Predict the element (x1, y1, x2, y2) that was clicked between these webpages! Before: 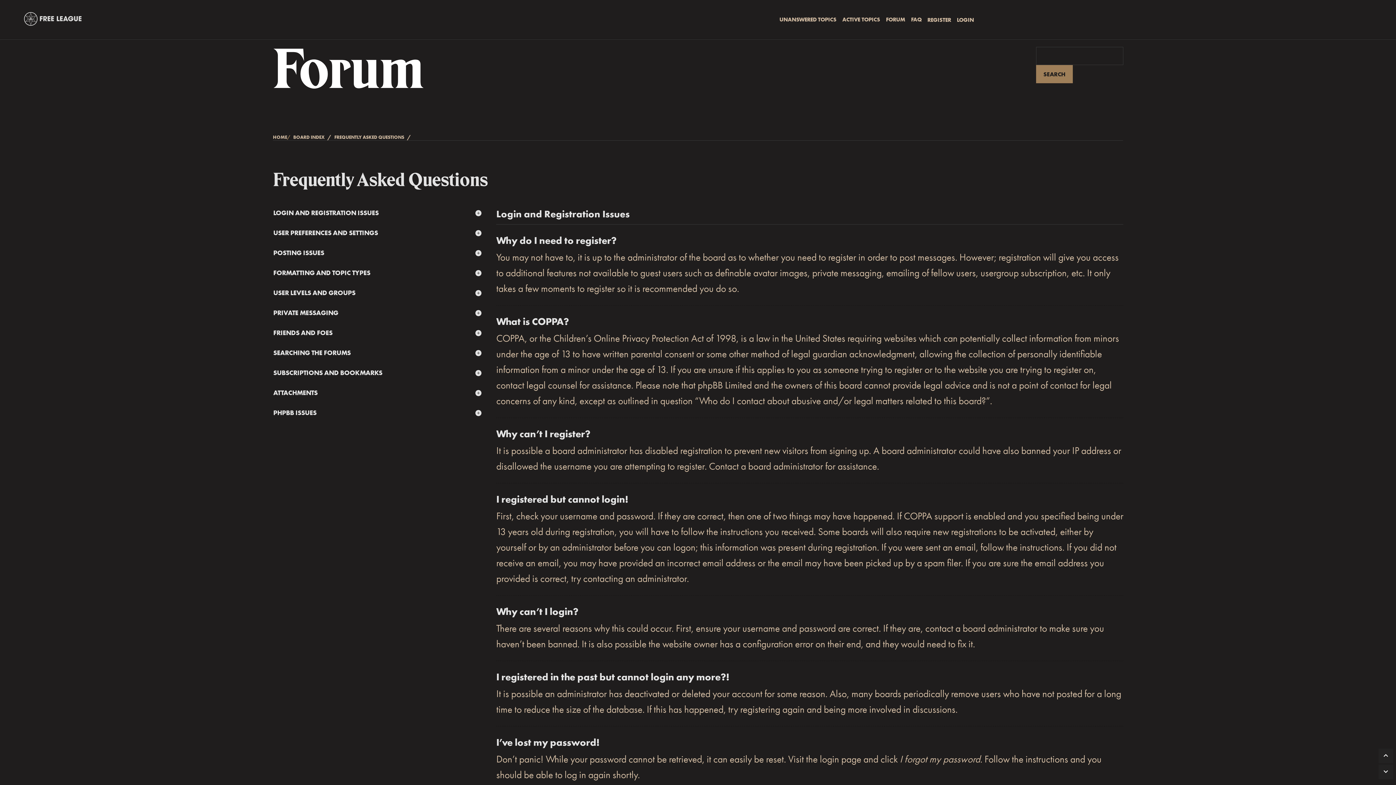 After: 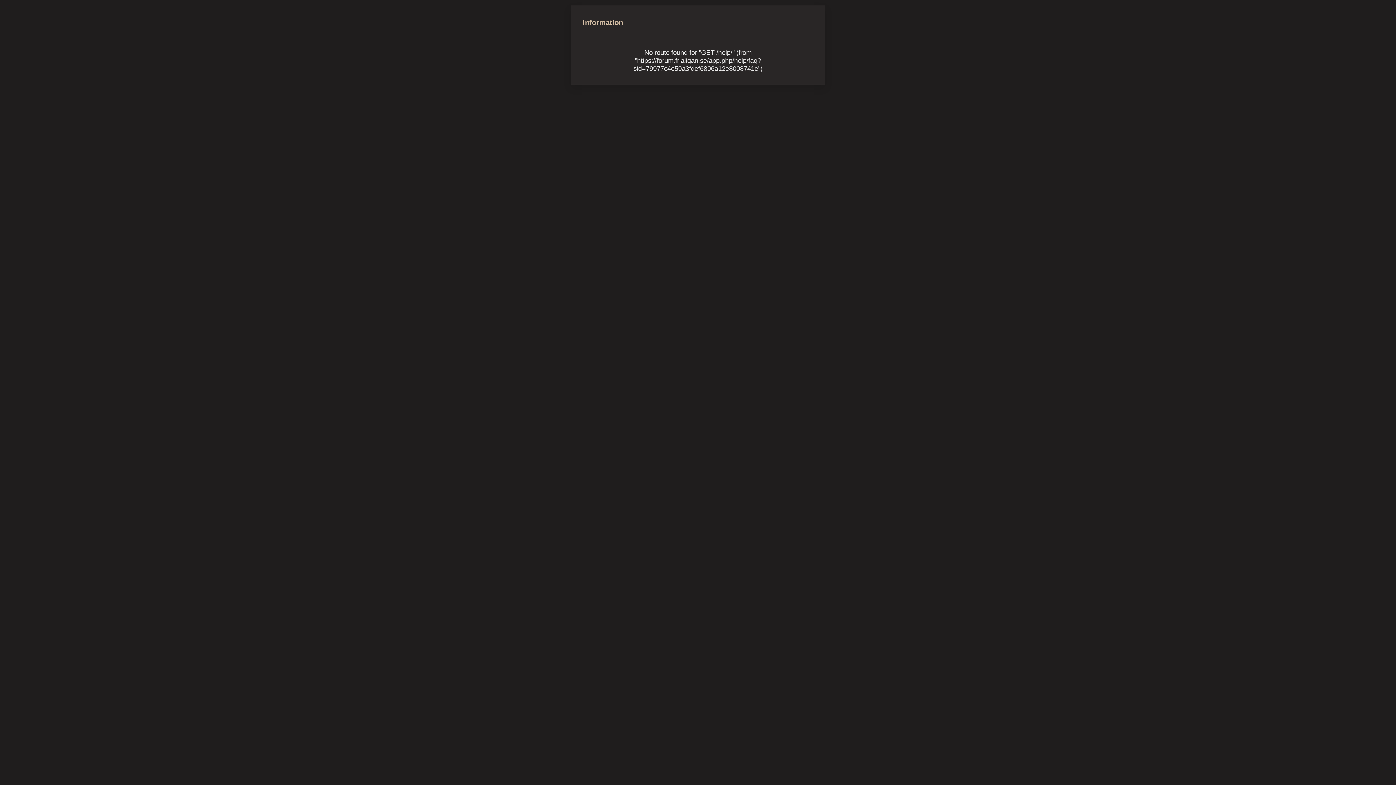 Action: bbox: (272, 46, 424, 100) label: Forum